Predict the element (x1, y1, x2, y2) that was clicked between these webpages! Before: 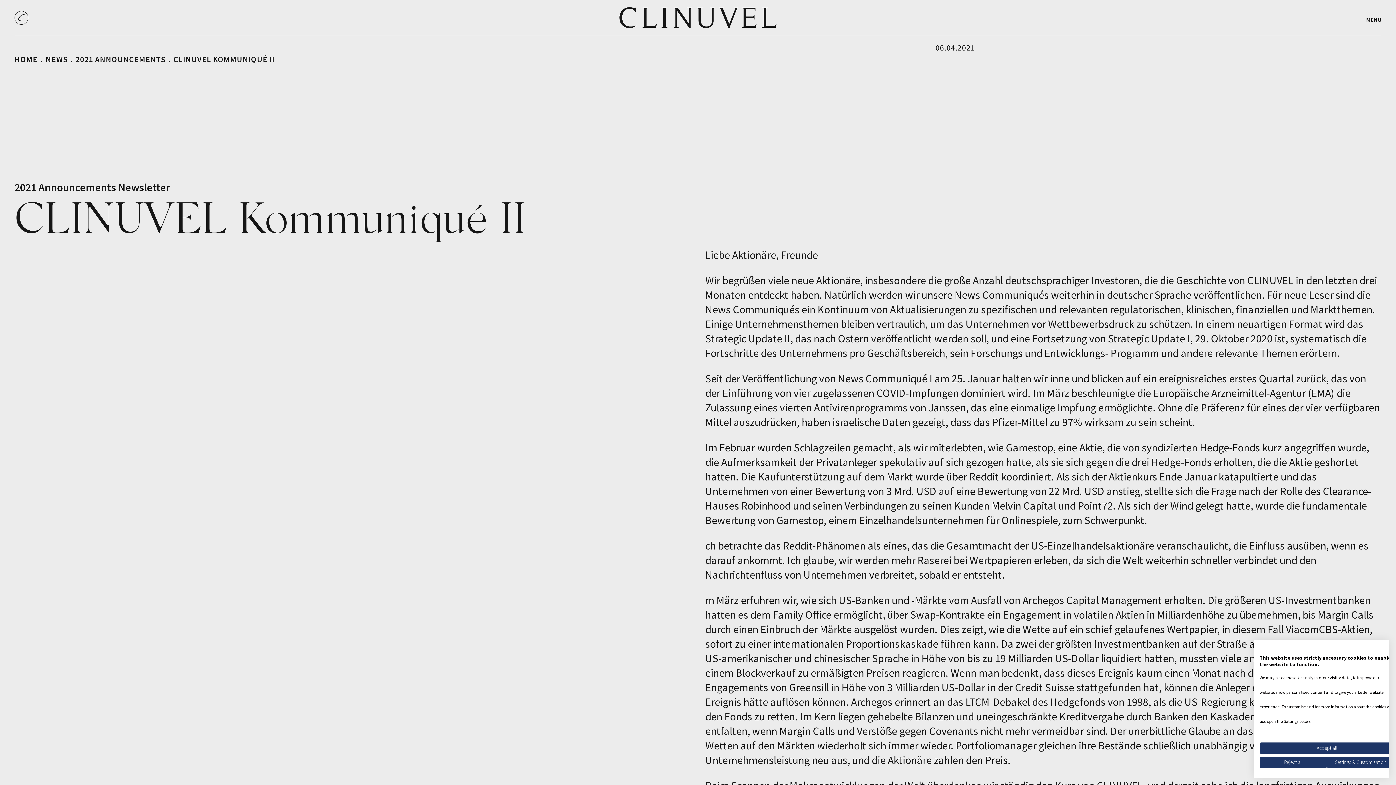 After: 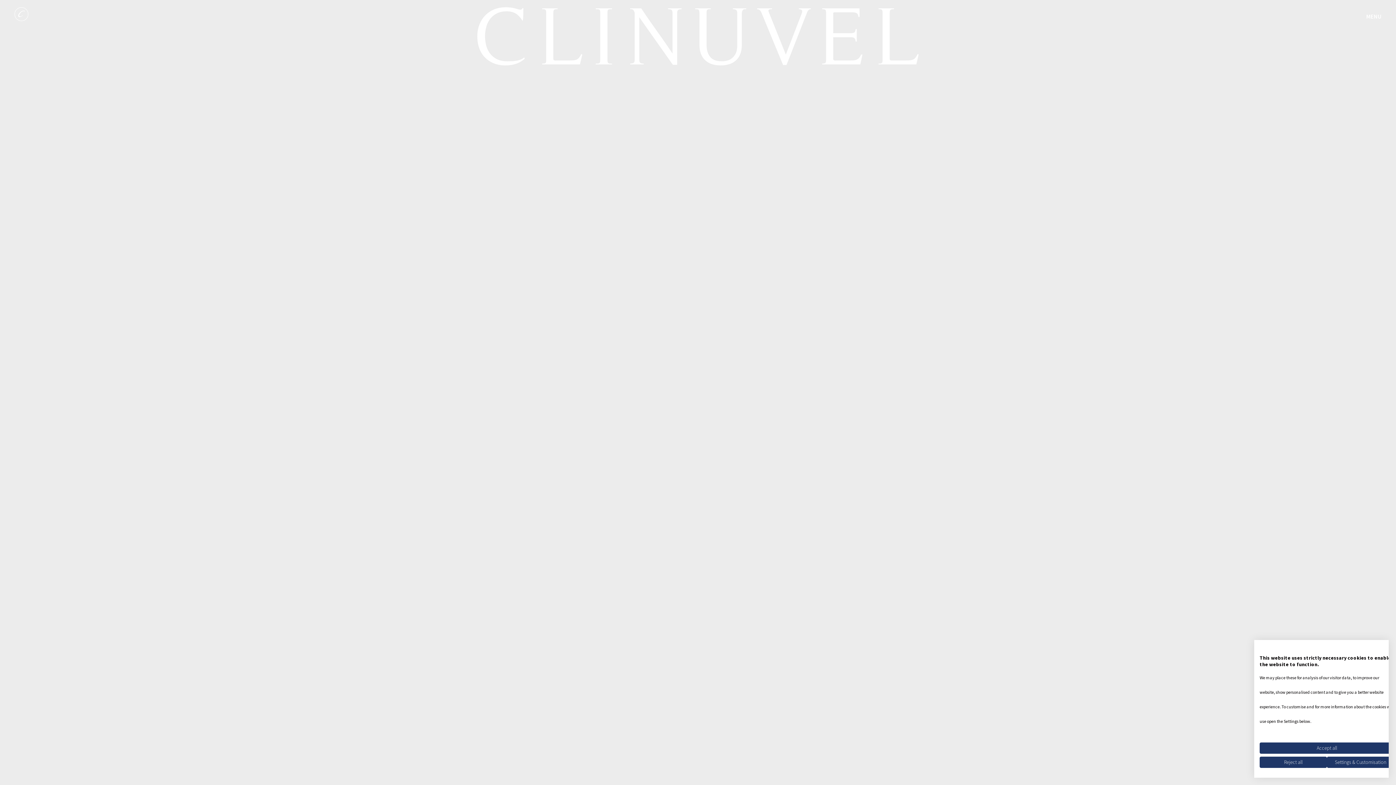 Action: bbox: (619, 7, 776, 28)